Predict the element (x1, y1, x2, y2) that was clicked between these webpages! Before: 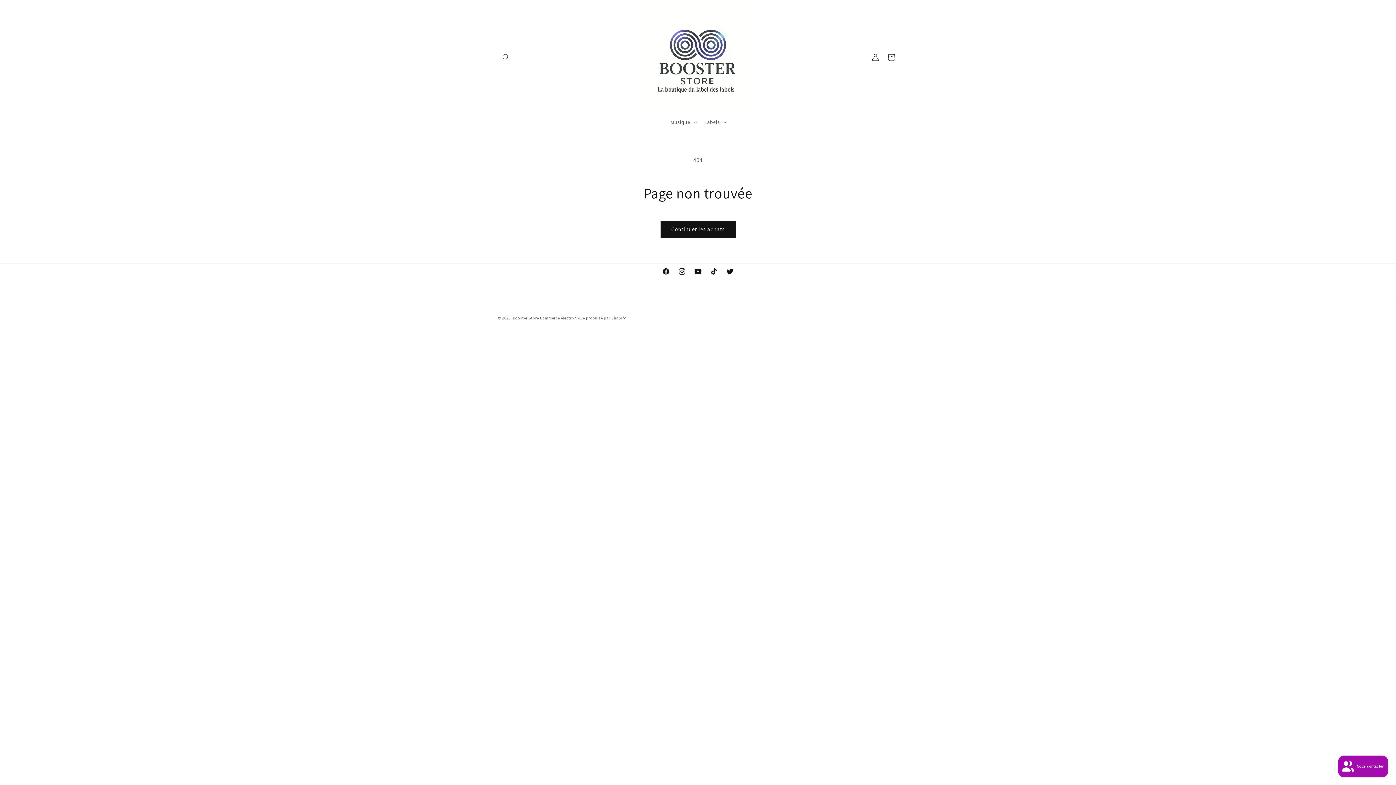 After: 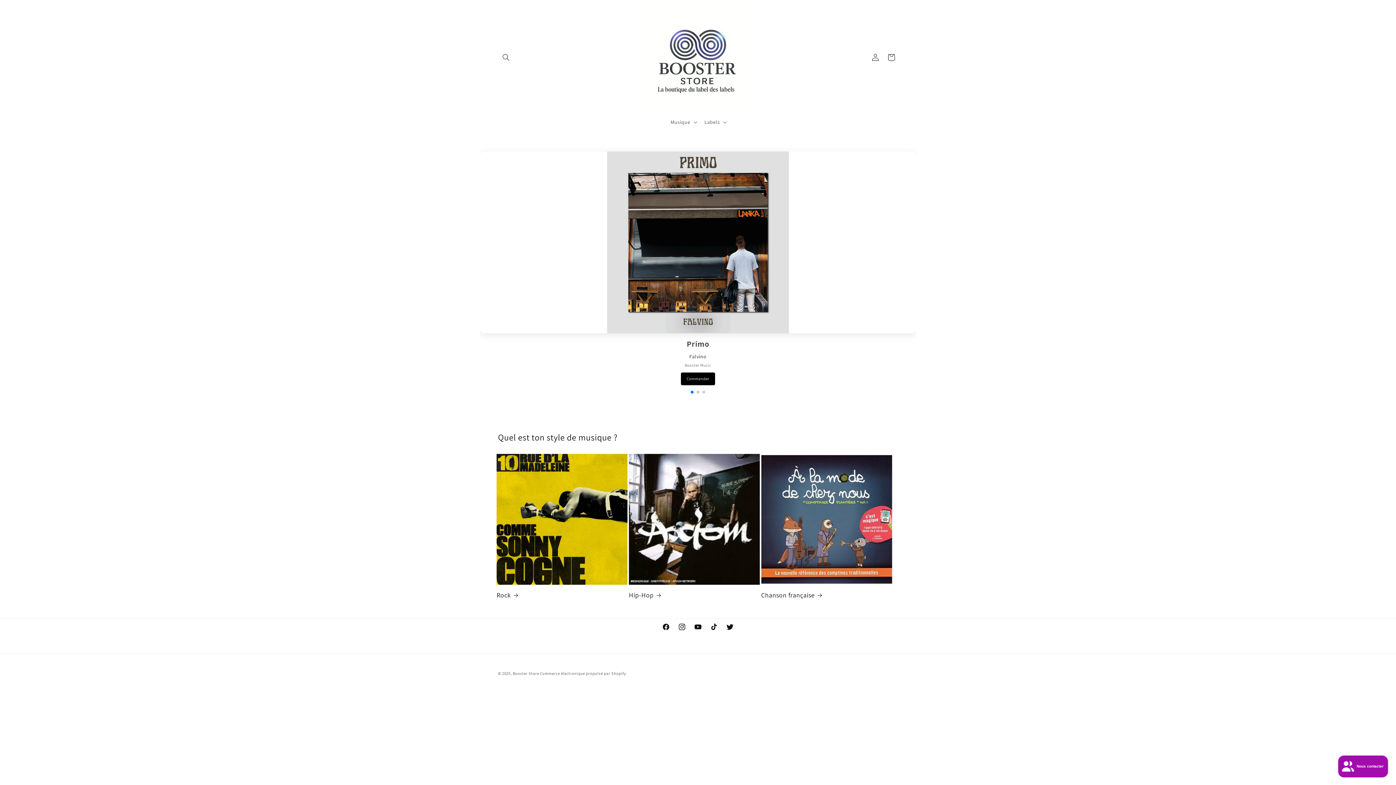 Action: bbox: (512, 315, 539, 320) label: Booster Store